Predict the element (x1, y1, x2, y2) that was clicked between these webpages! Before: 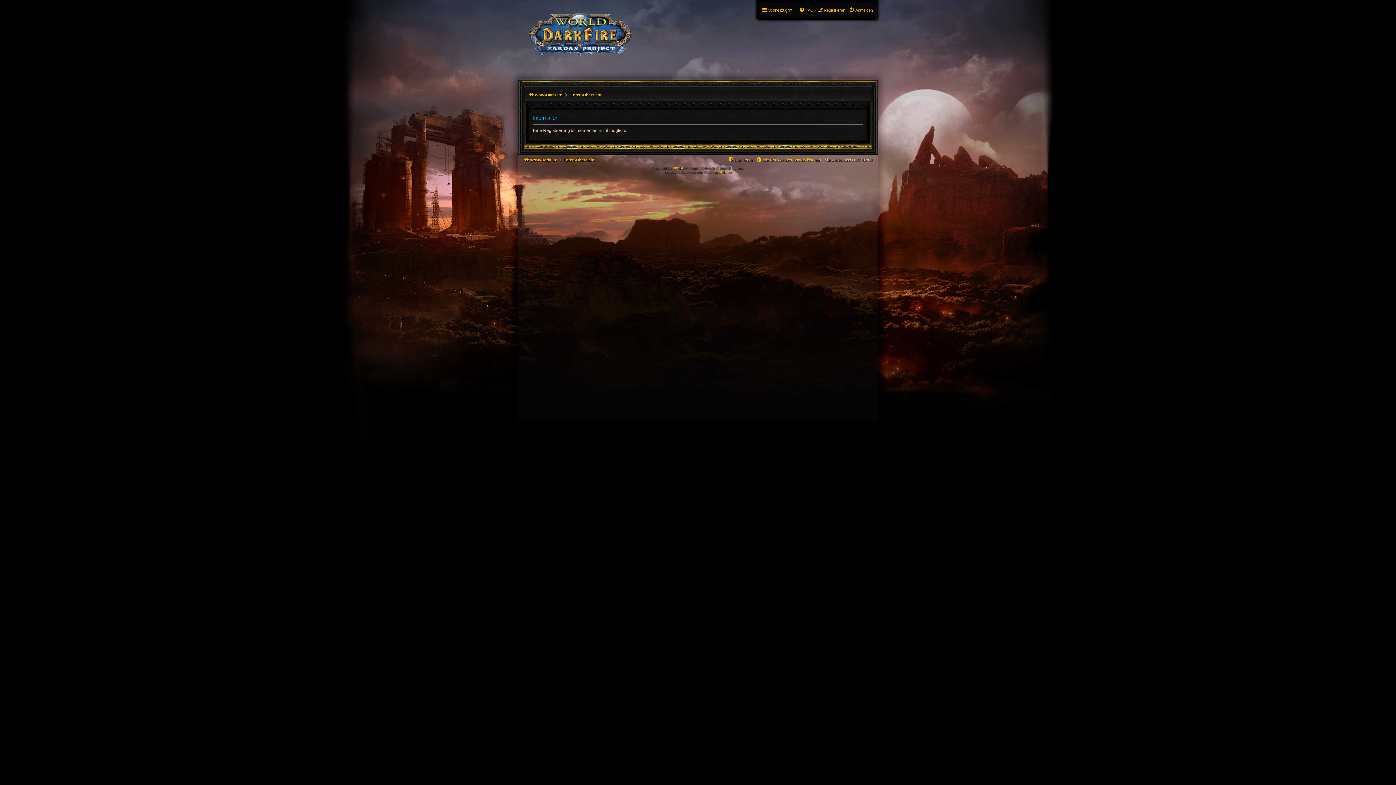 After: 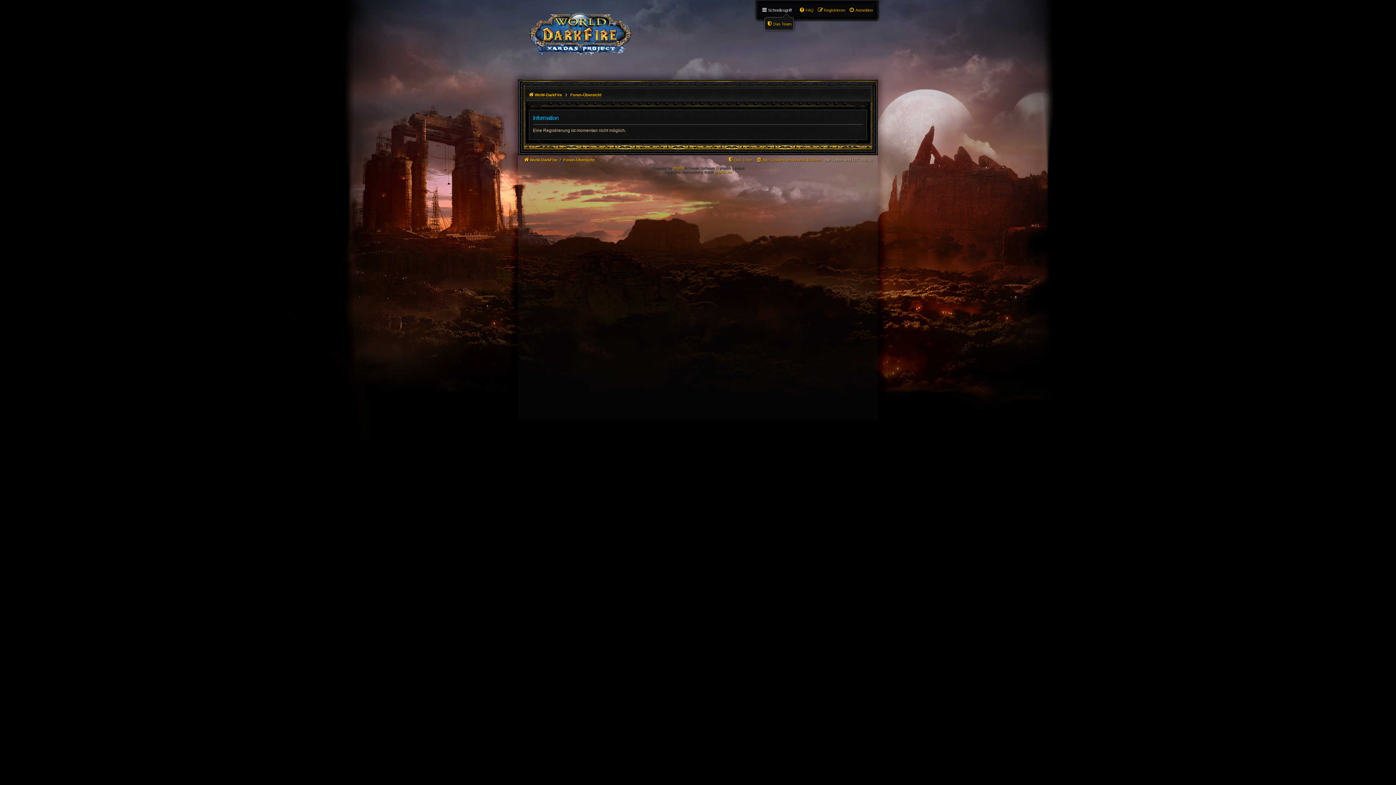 Action: bbox: (761, 5, 792, 14) label: Schnellzugriff